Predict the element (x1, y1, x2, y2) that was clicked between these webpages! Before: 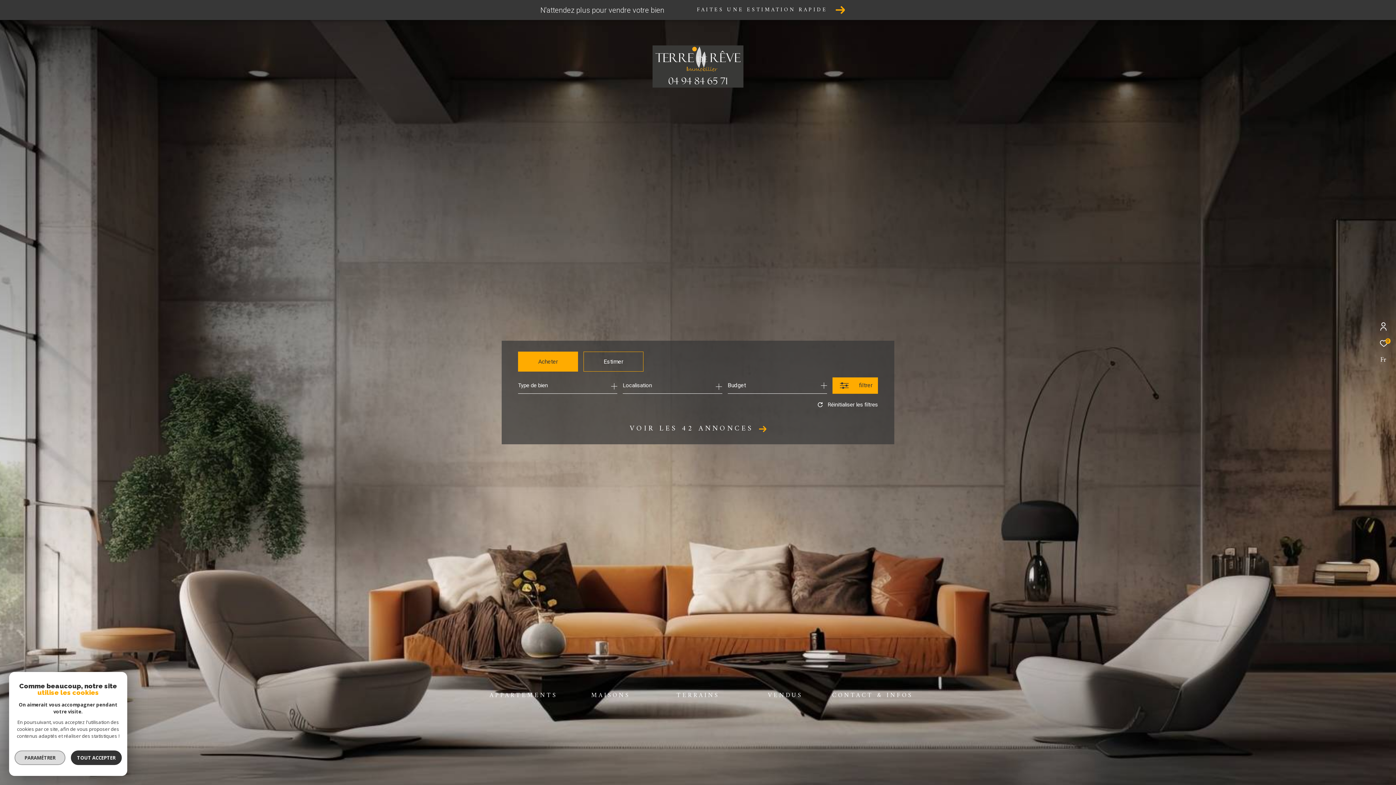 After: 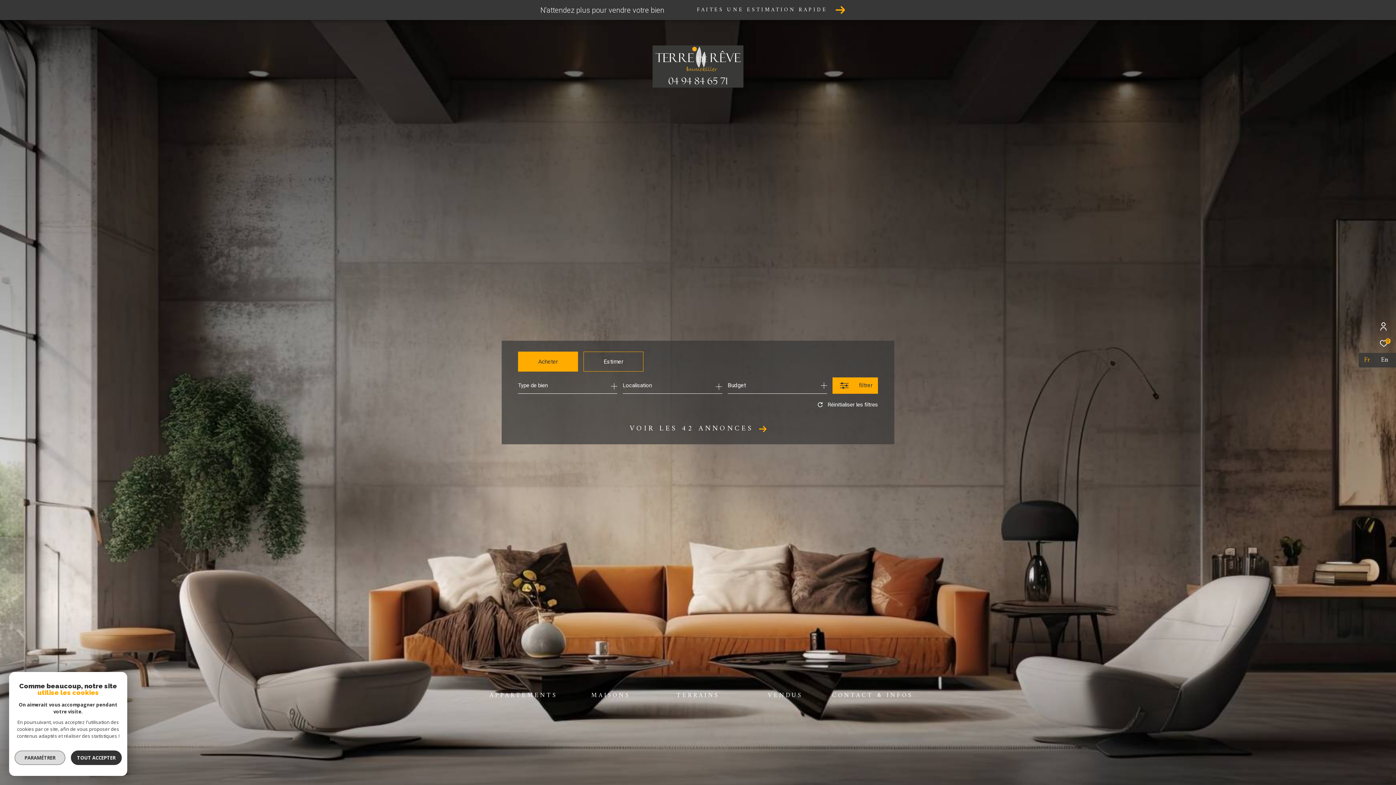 Action: bbox: (1380, 356, 1386, 364) label: Fr